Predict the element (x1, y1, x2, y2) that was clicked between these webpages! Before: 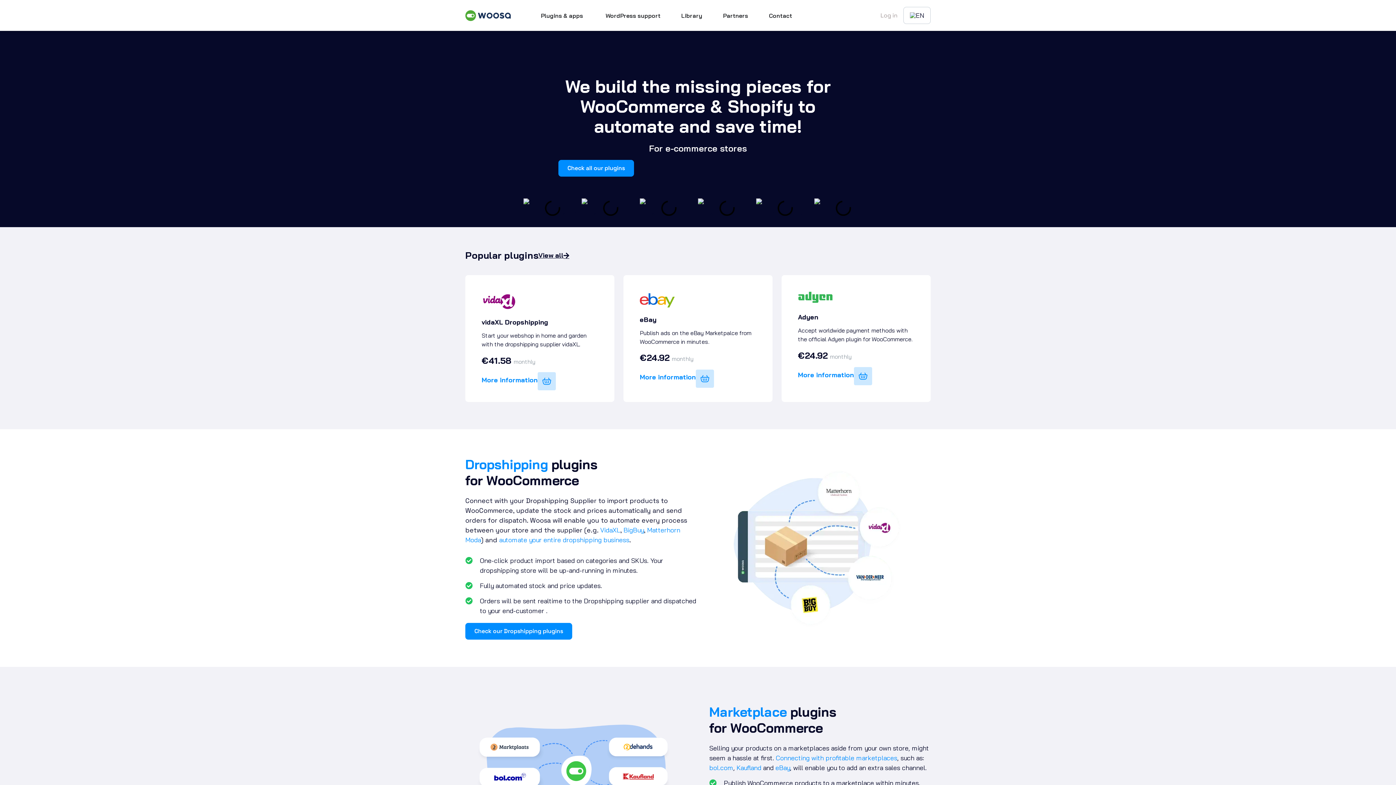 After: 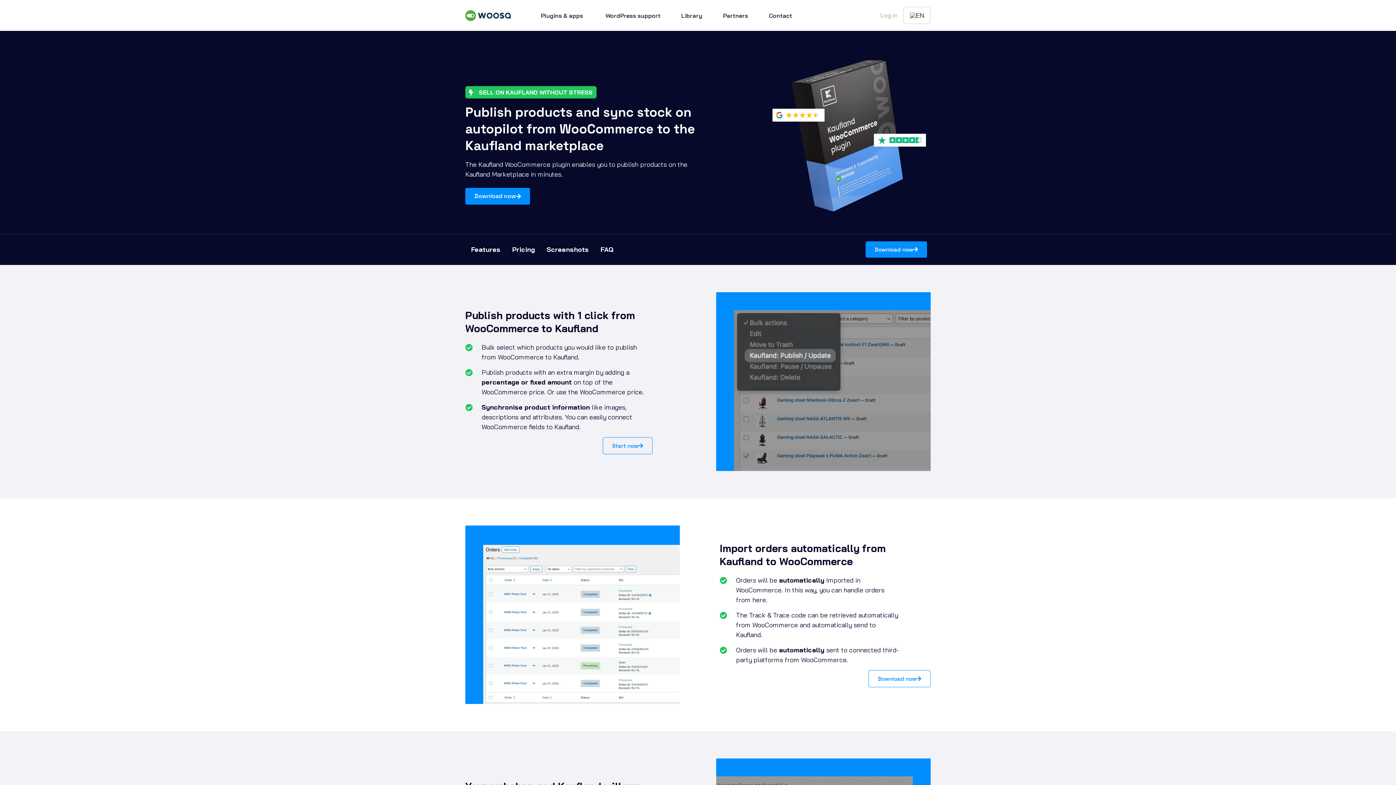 Action: bbox: (736, 764, 761, 772) label: Kaufland